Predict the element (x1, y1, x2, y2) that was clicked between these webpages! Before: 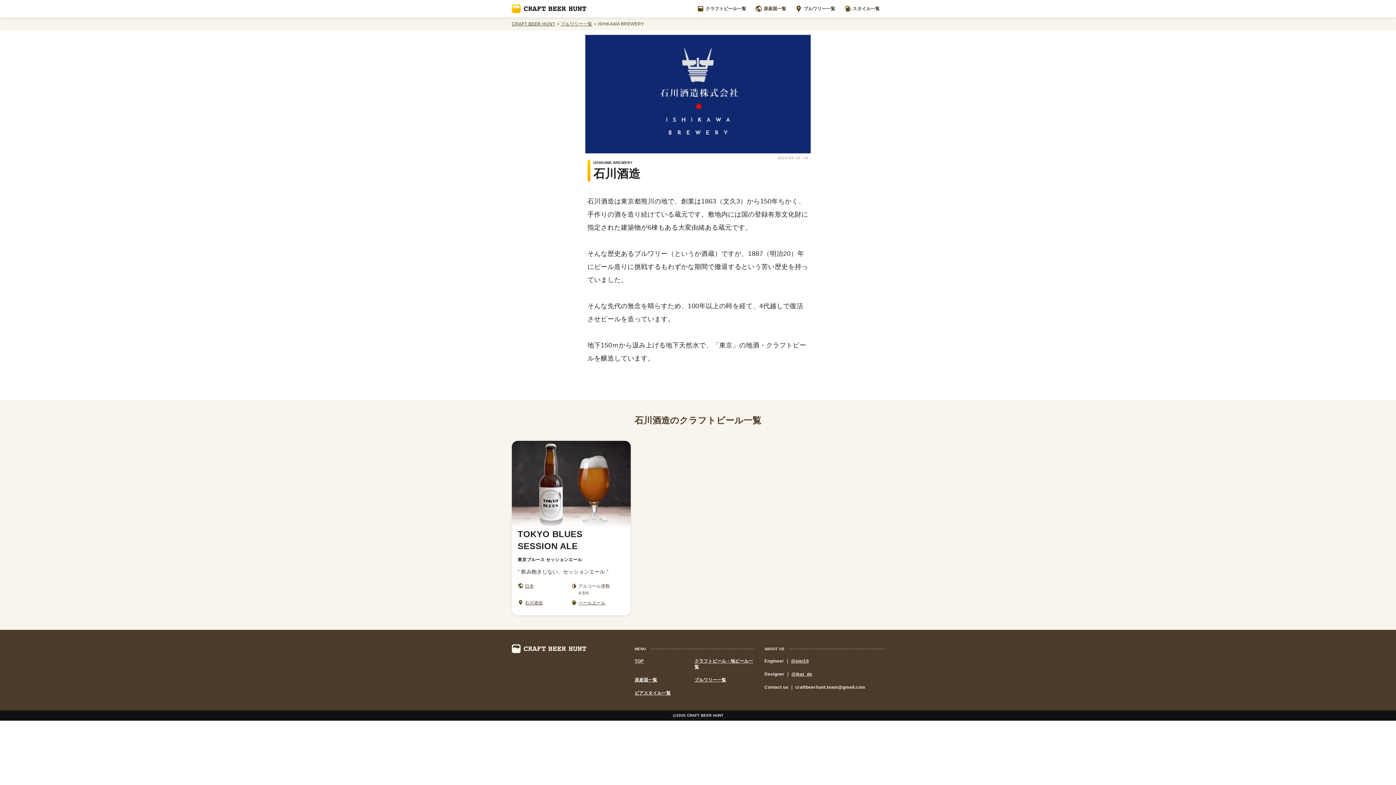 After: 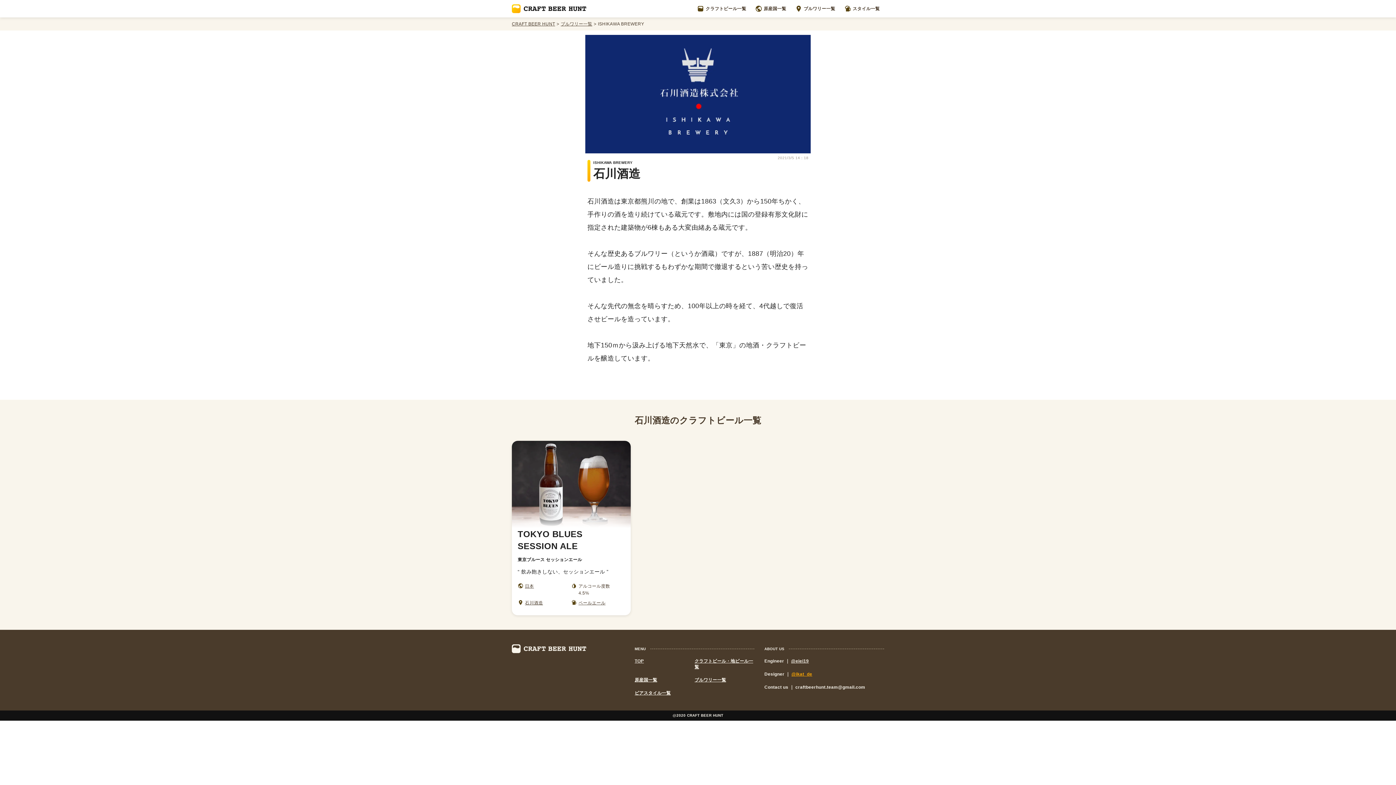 Action: bbox: (791, 671, 812, 676) label: @ikat_de